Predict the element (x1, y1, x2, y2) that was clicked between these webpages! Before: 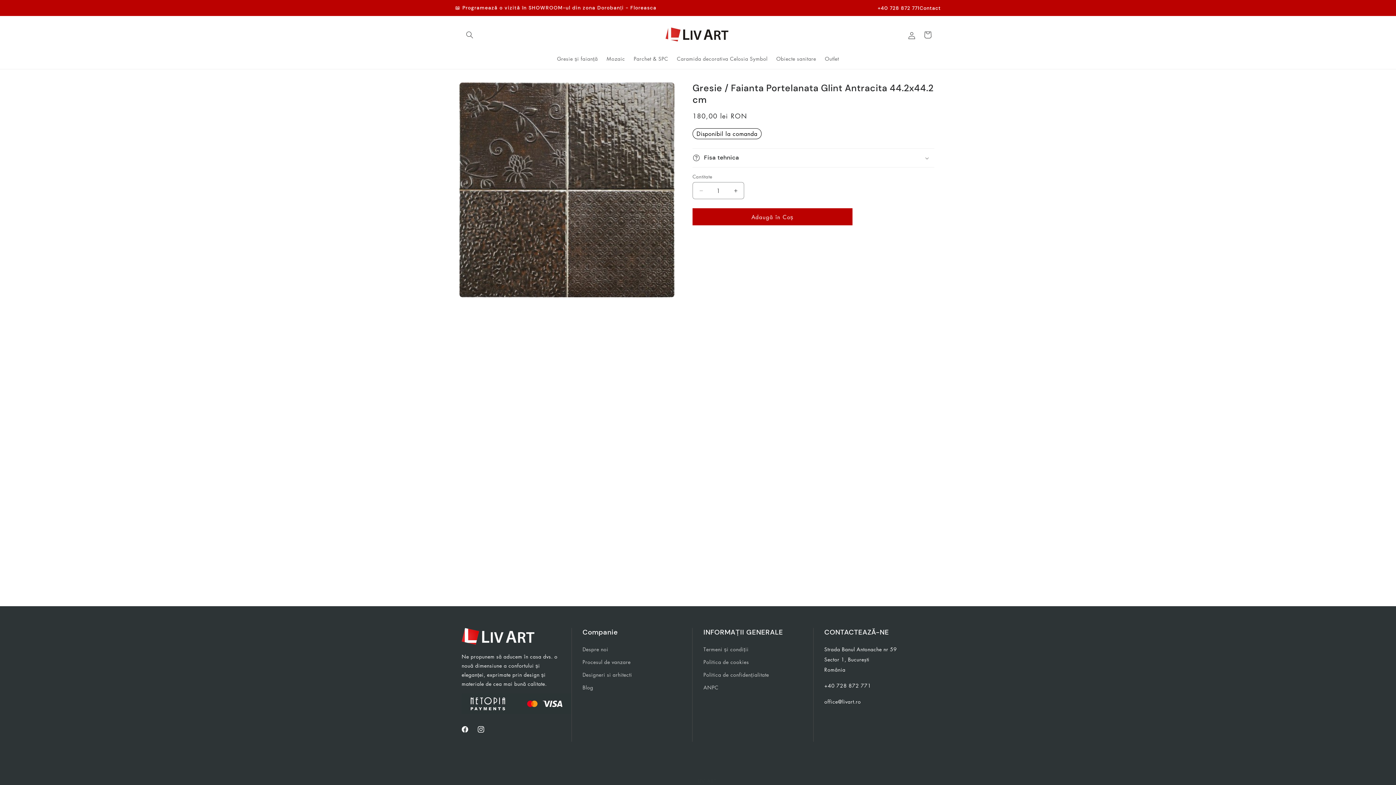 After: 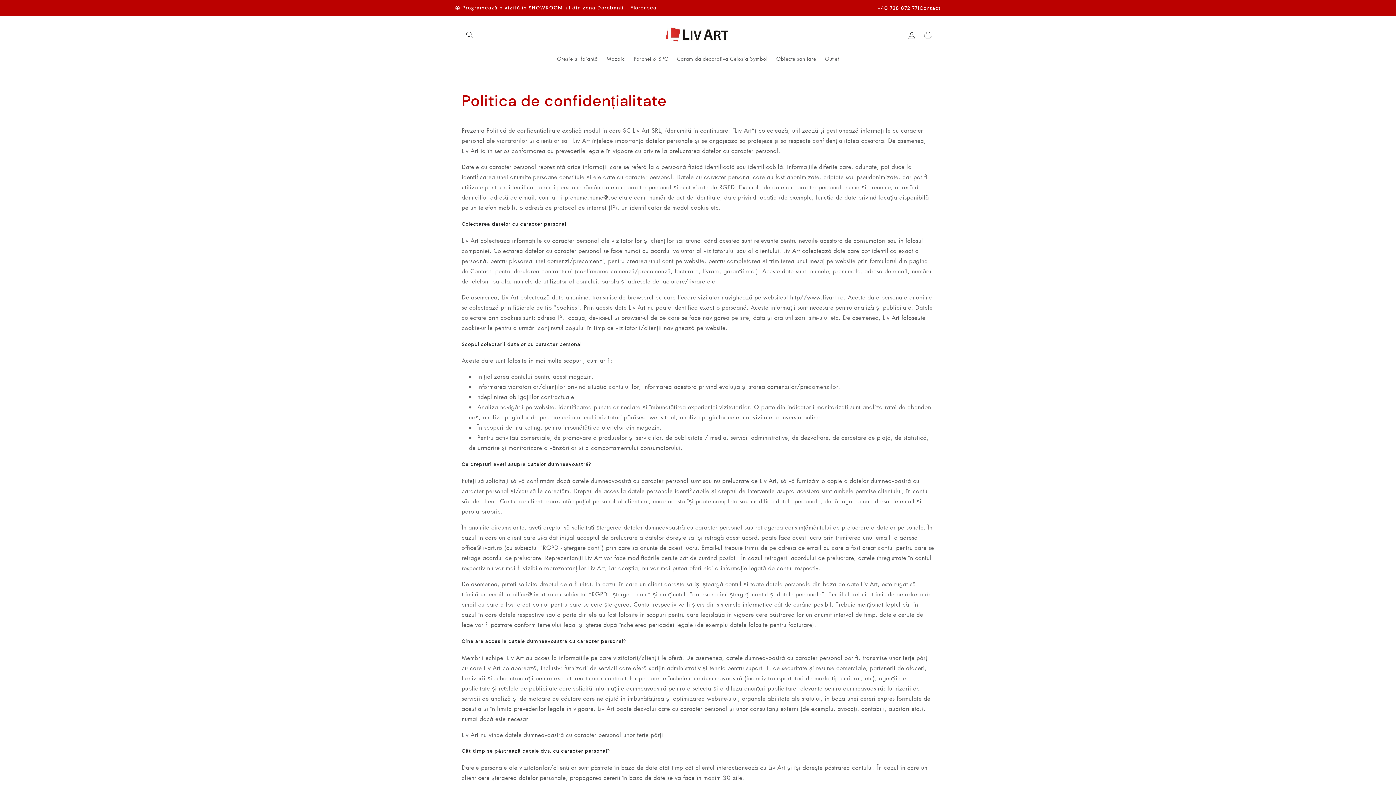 Action: bbox: (703, 668, 769, 681) label: Politica de confidențialitate